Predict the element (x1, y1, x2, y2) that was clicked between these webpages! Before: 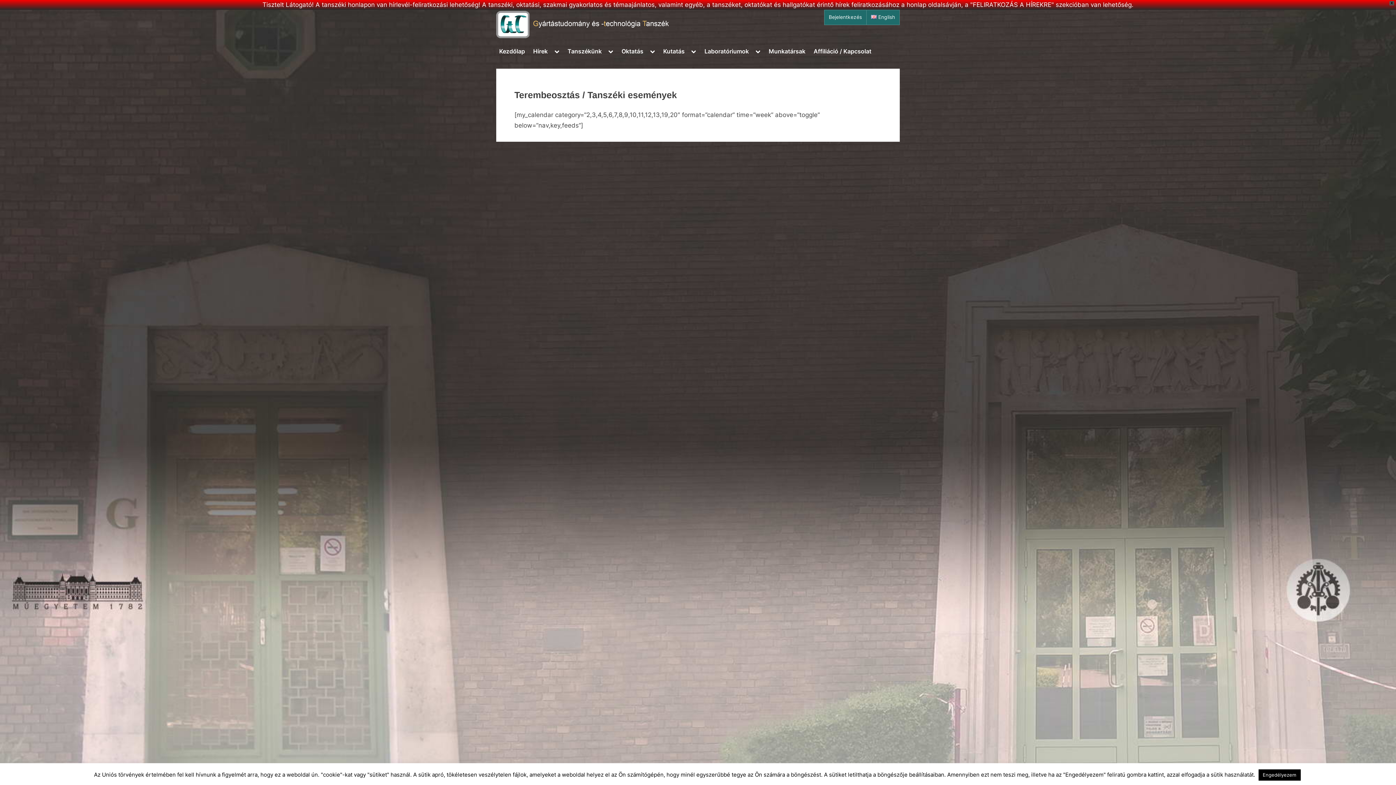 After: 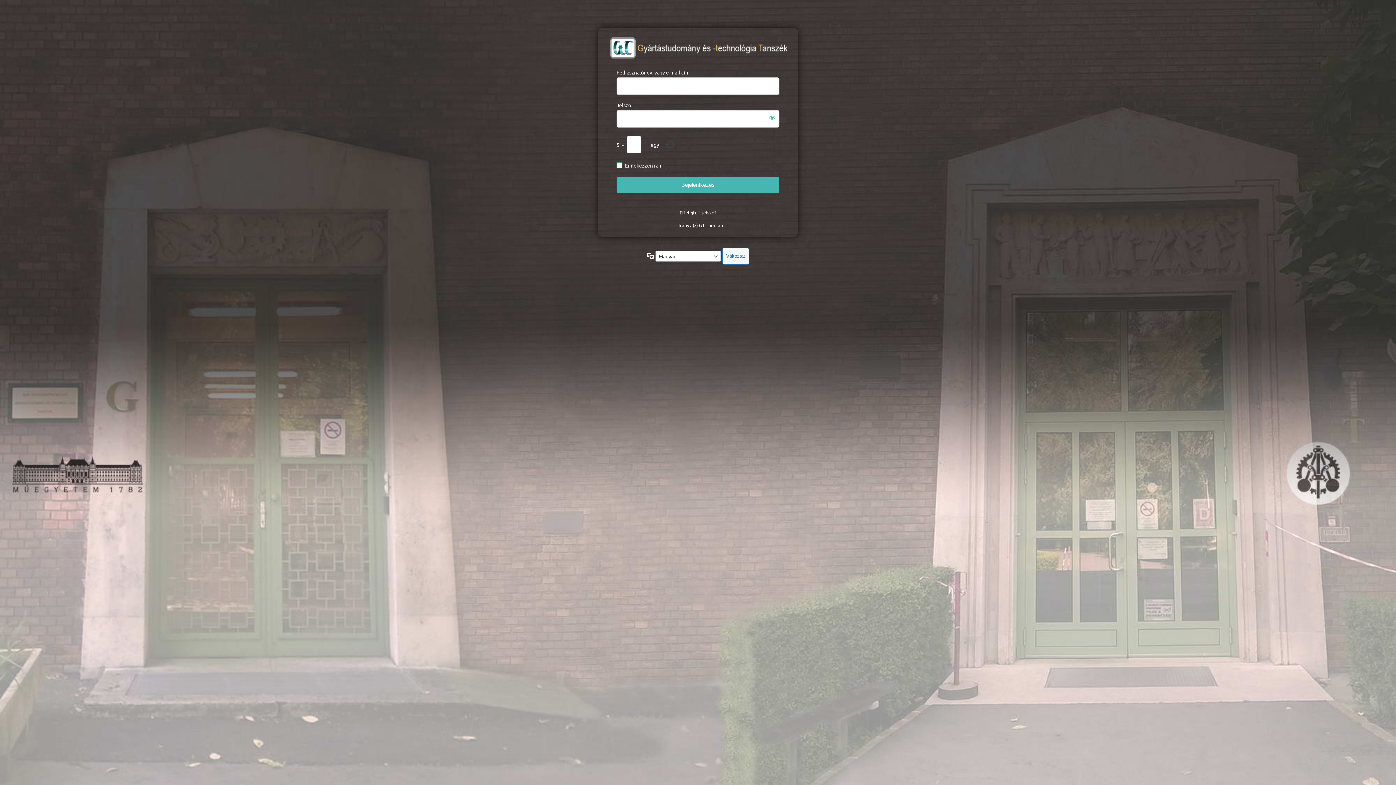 Action: label: Bejelentkezés bbox: (829, 14, 862, 20)